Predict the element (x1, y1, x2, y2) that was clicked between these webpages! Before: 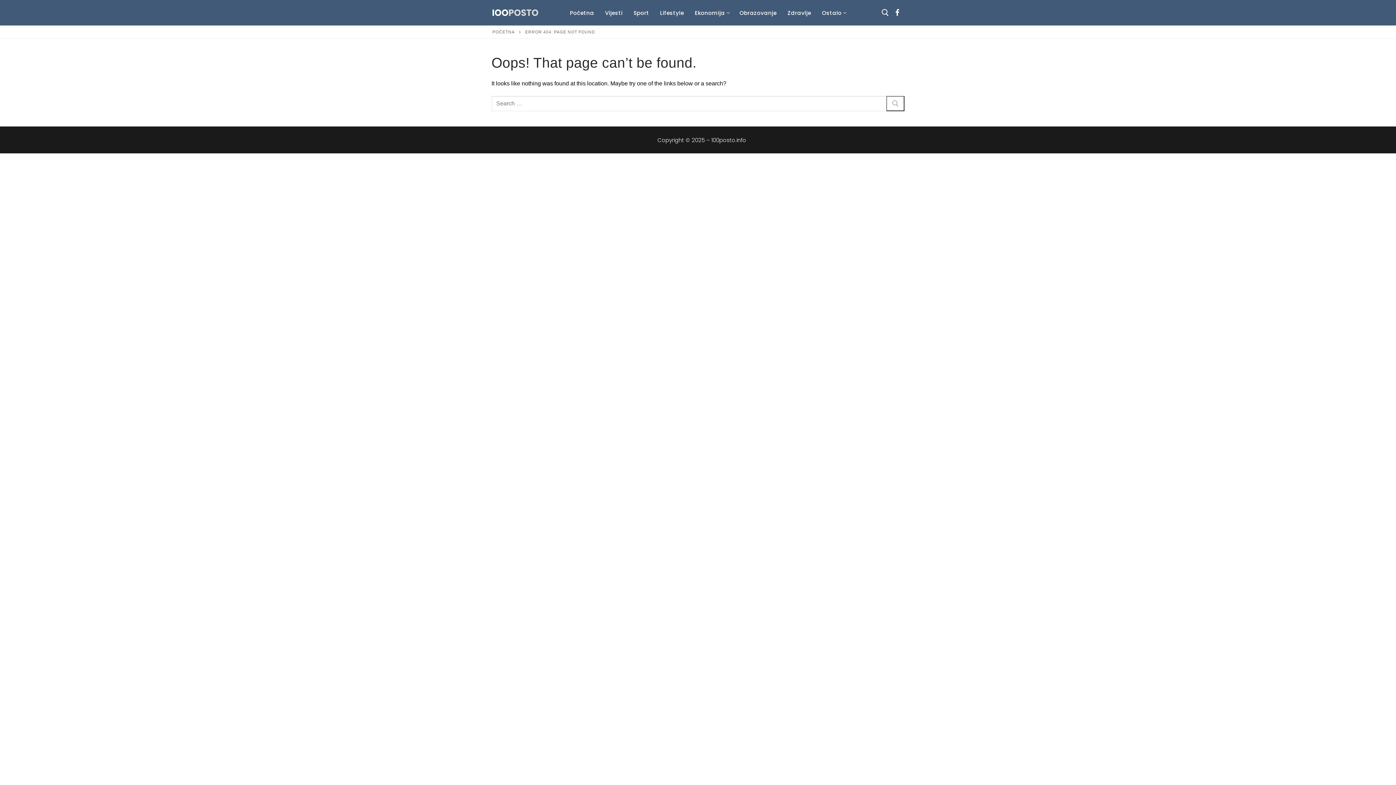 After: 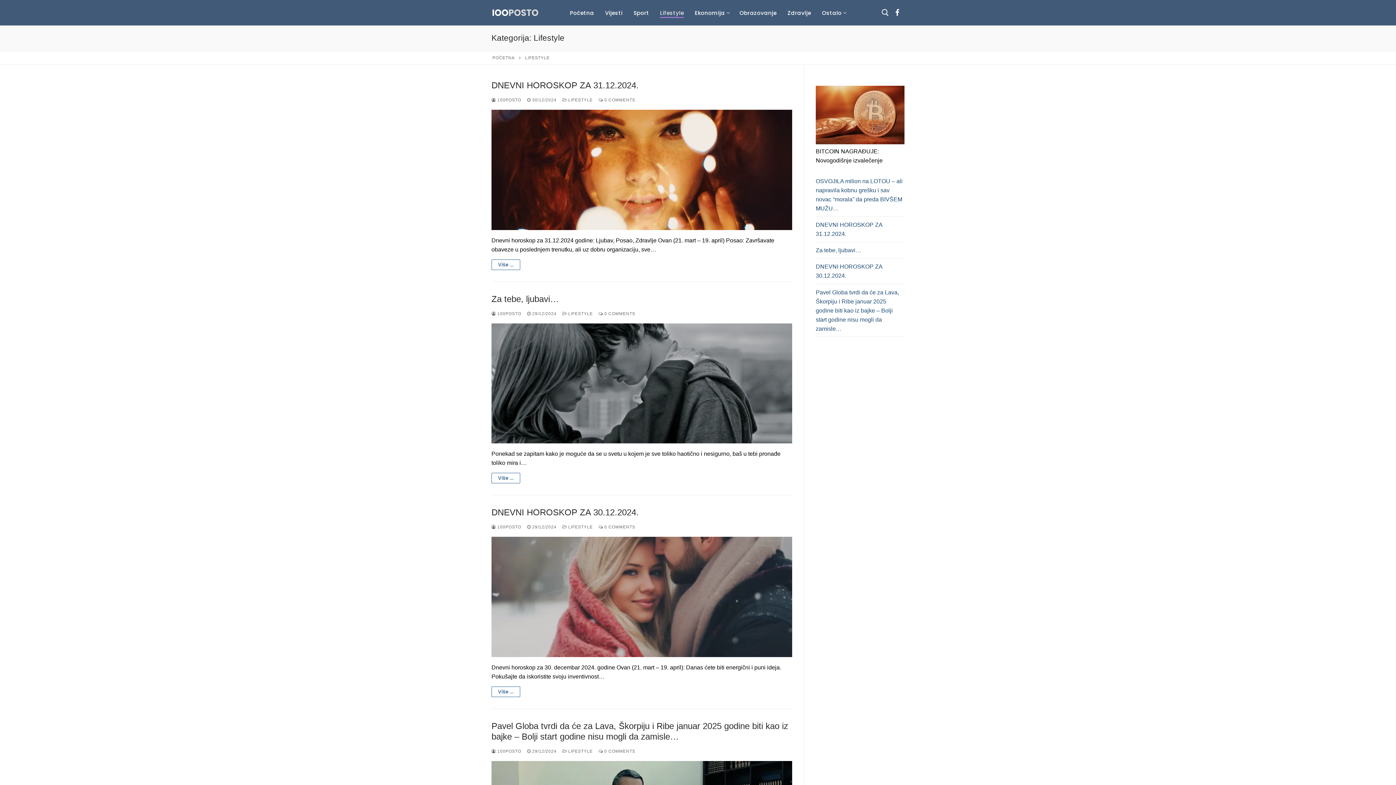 Action: label: Lifestyle bbox: (655, 5, 688, 19)